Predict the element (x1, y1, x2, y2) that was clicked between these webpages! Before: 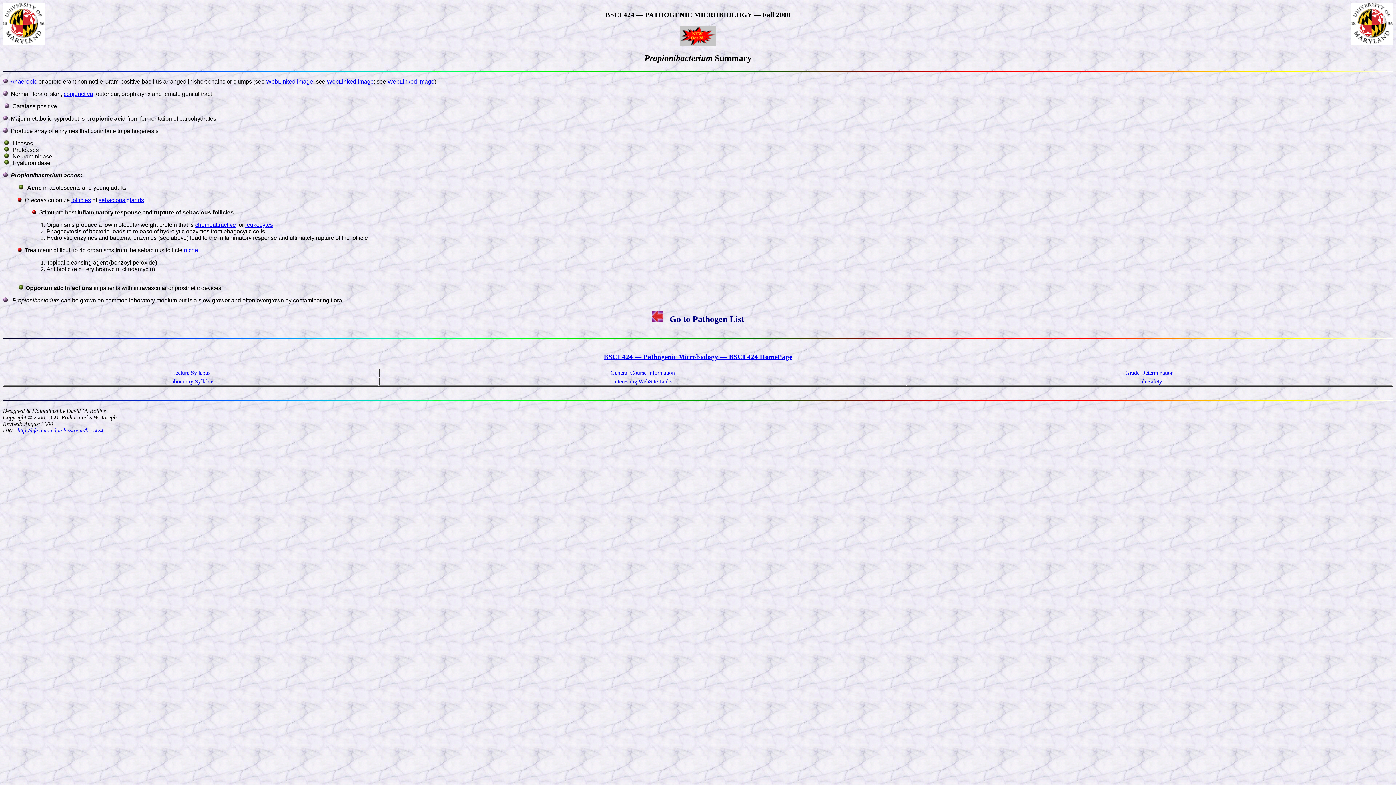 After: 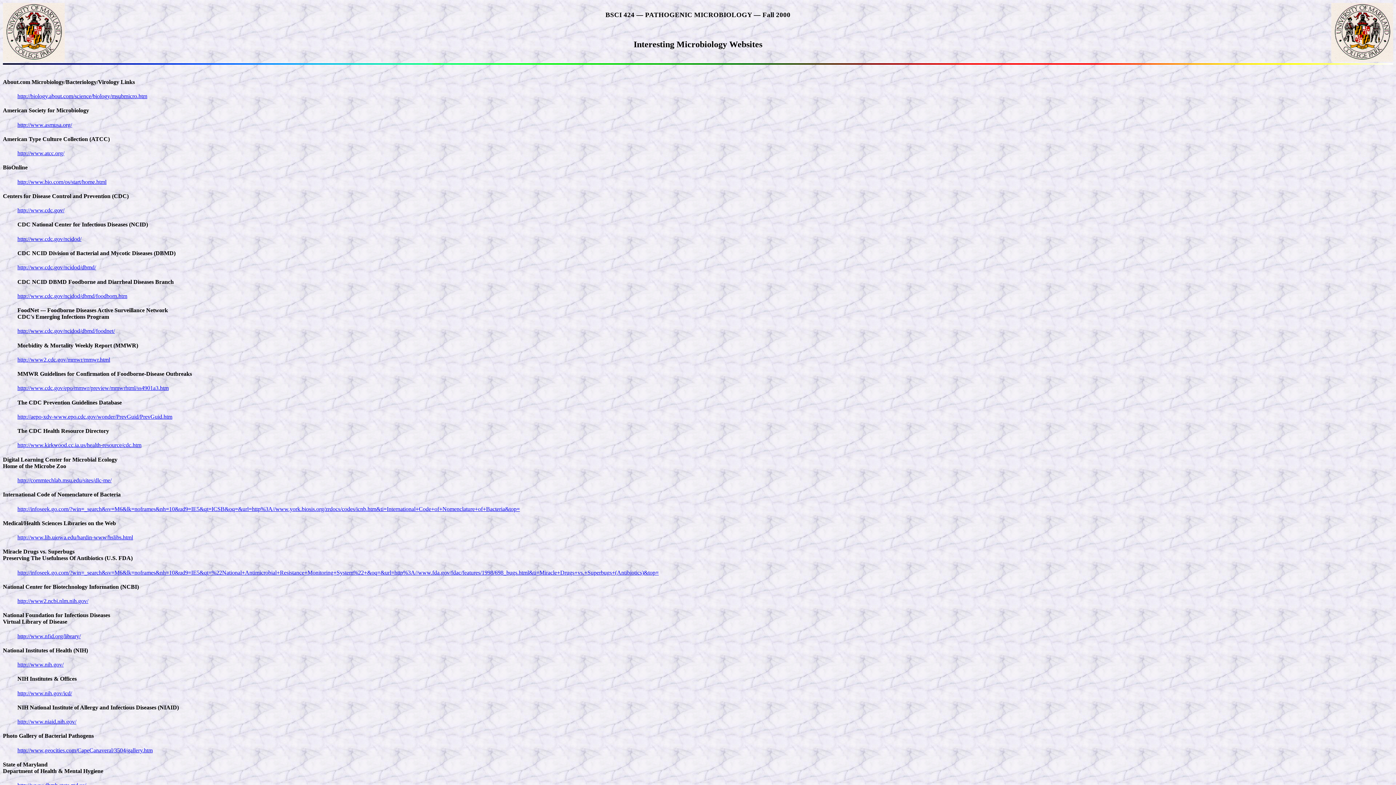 Action: label: Interesting WebSite Links bbox: (613, 378, 672, 384)